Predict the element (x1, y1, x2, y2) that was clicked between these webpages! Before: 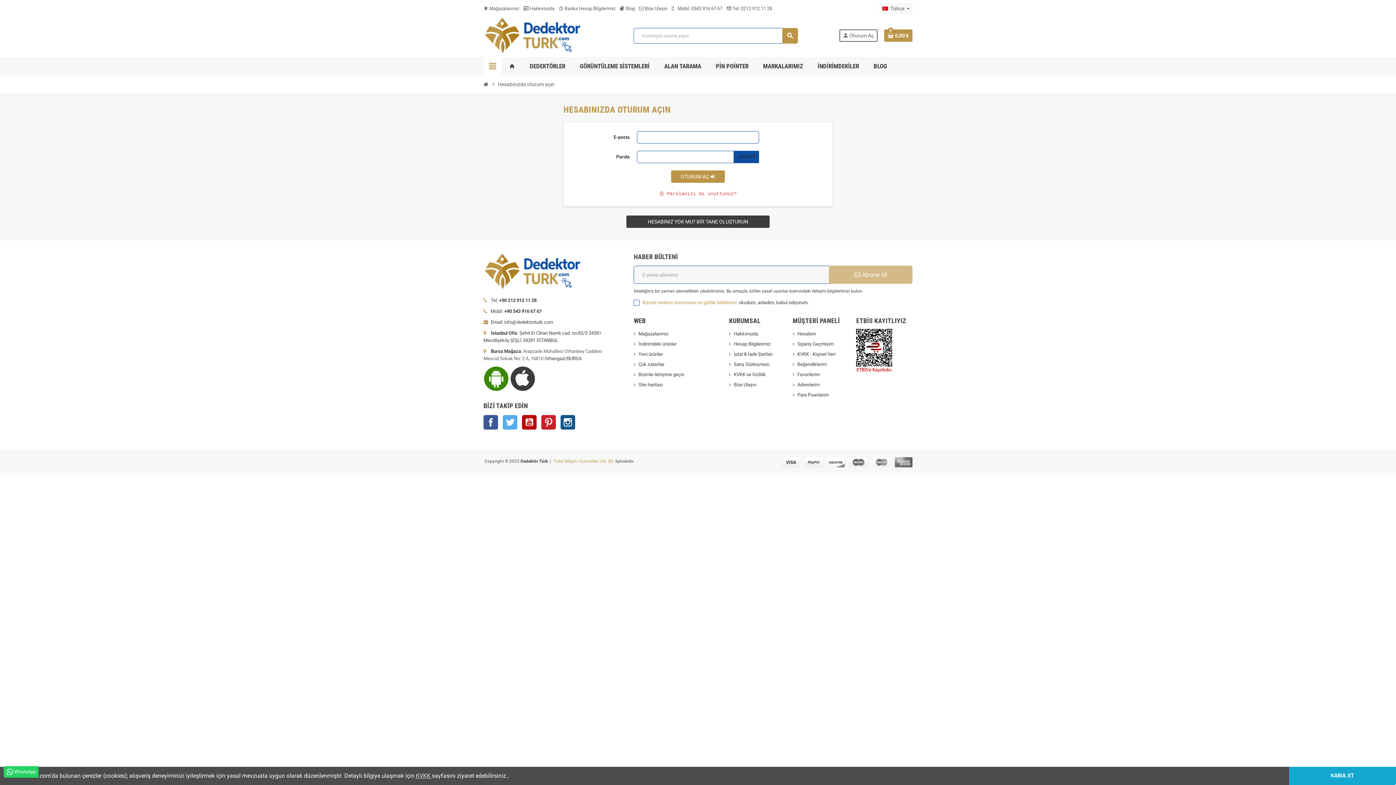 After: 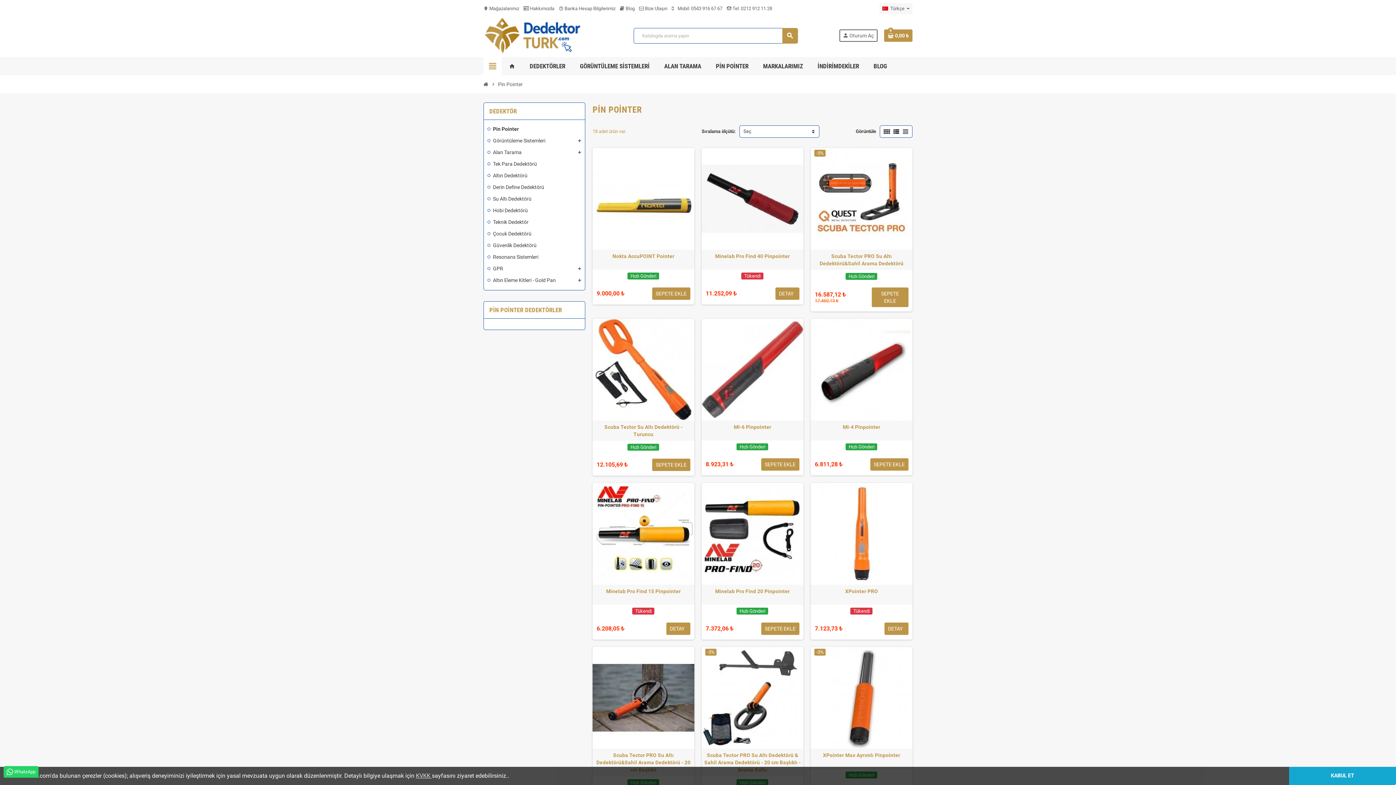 Action: bbox: (710, 57, 754, 75) label: PİN POİNTER